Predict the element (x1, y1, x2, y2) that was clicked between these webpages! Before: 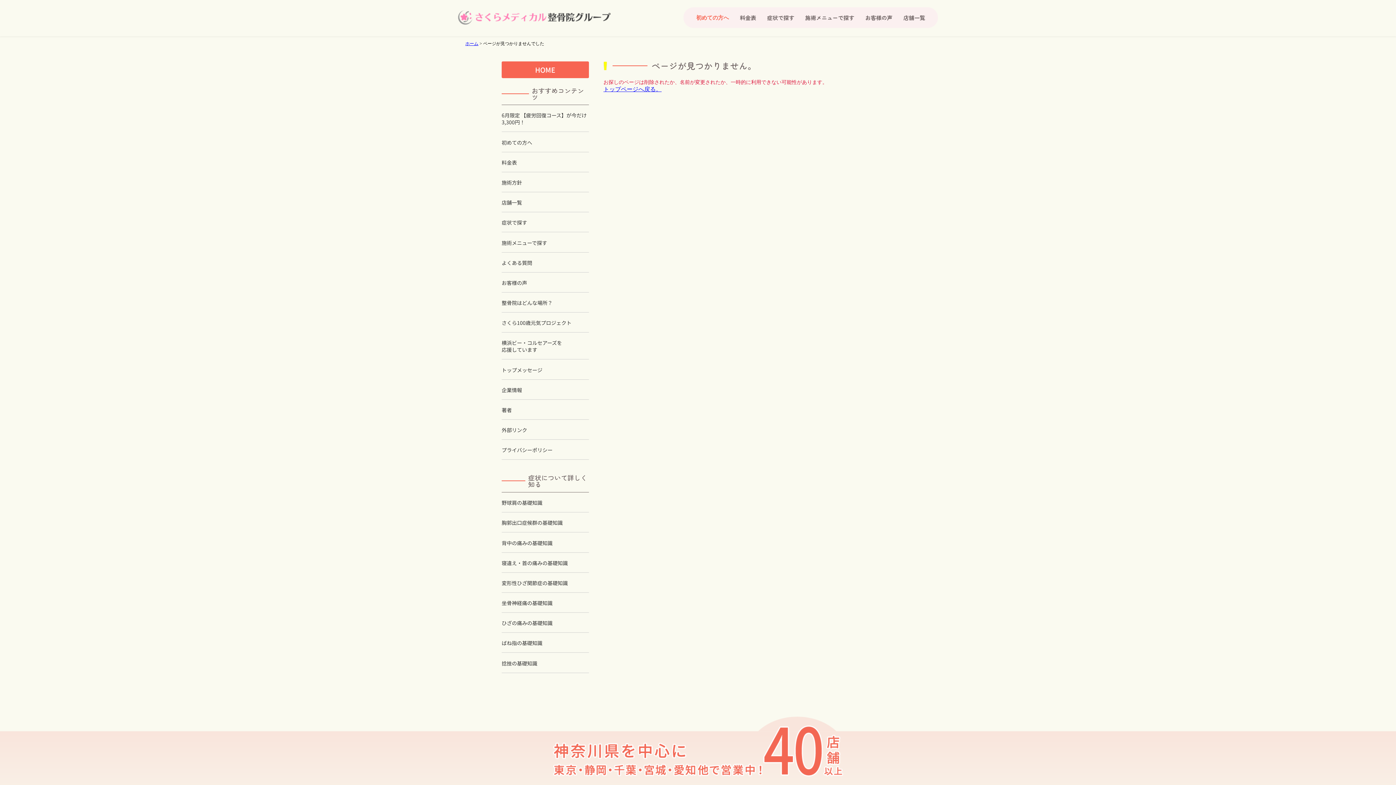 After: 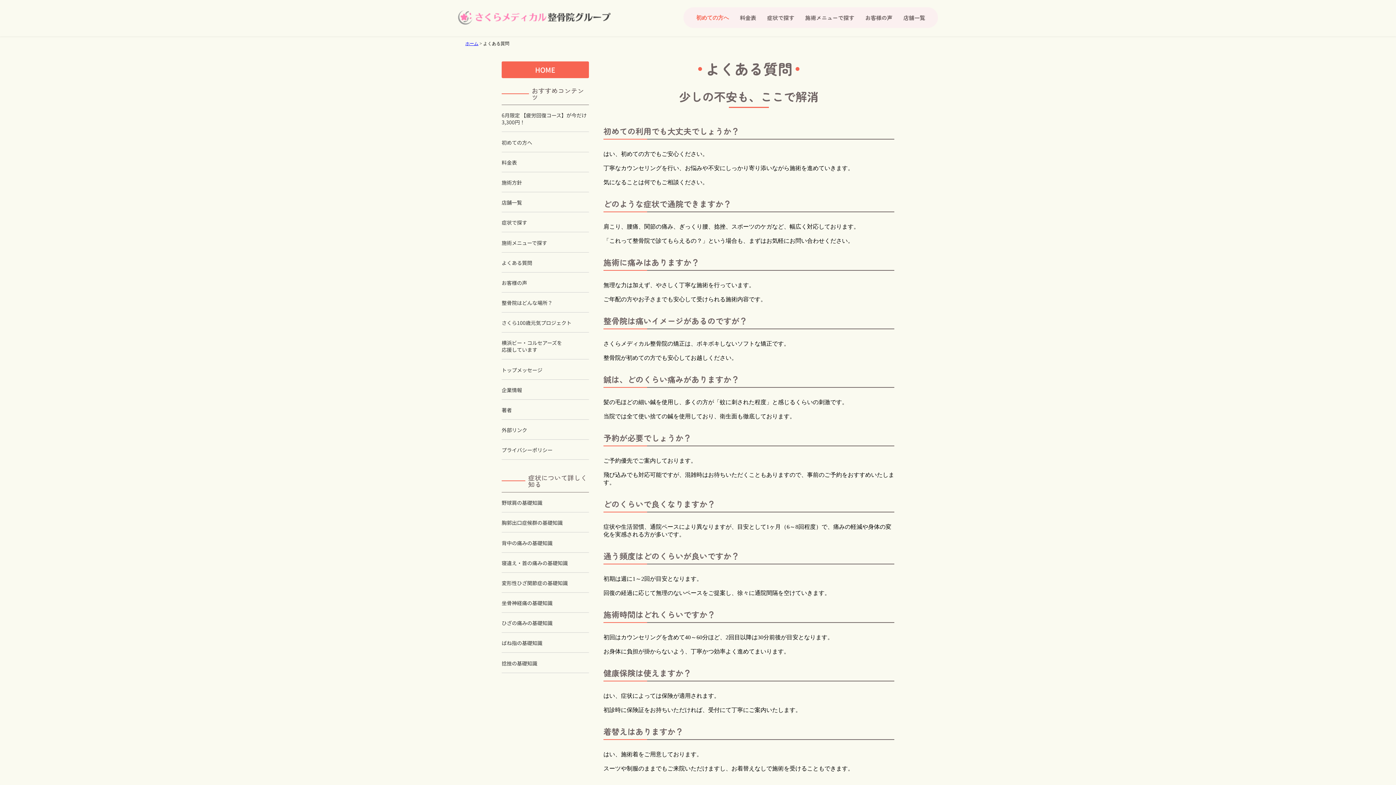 Action: bbox: (501, 259, 532, 266) label: よくある質問